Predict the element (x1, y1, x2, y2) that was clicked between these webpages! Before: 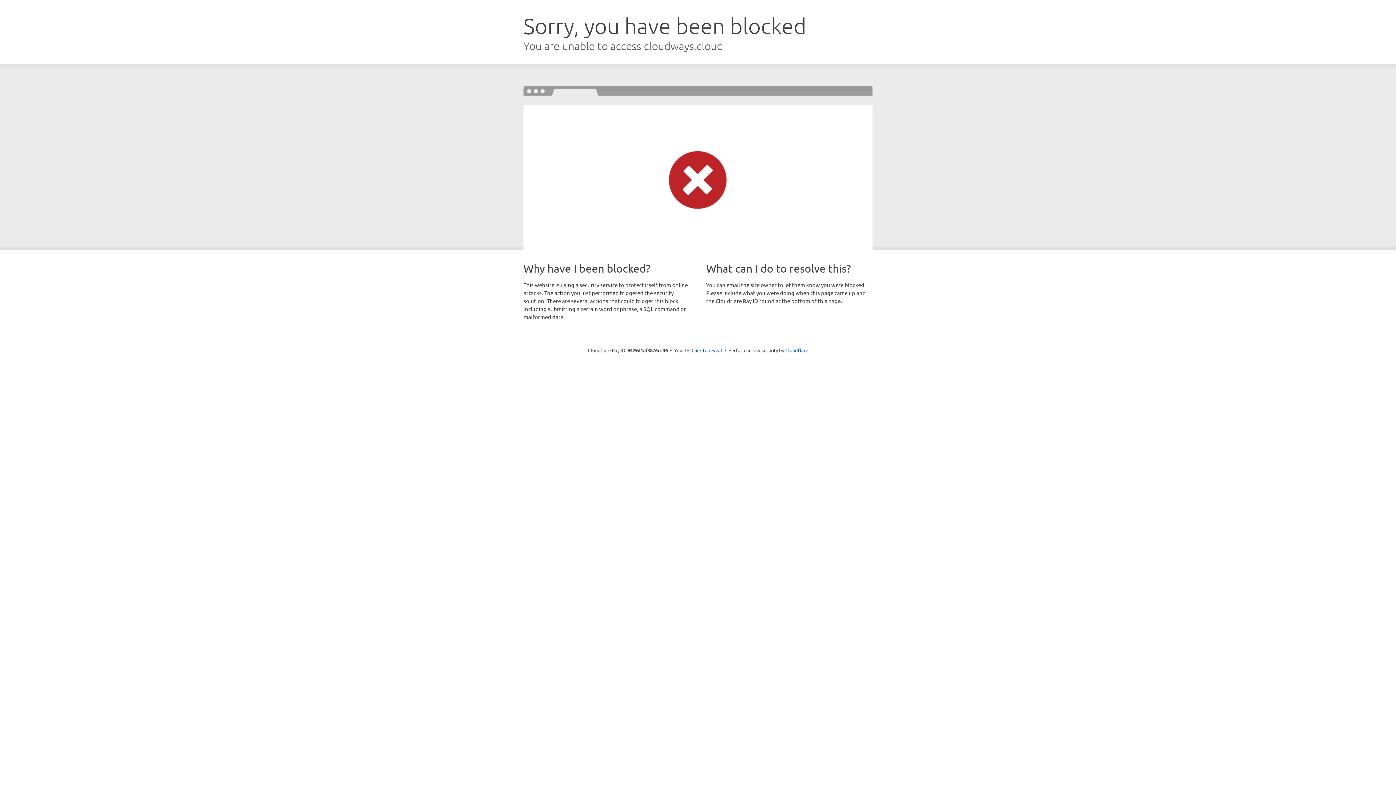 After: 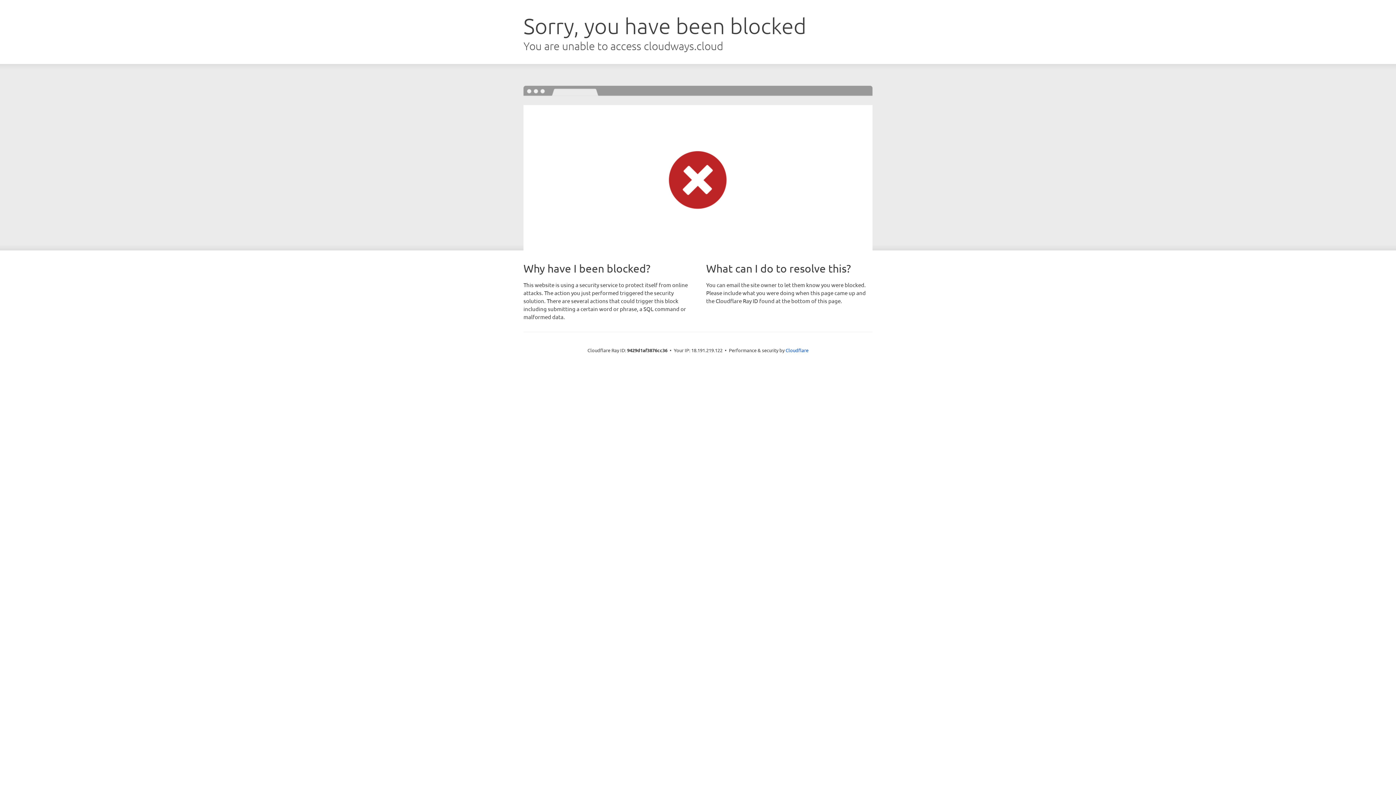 Action: bbox: (691, 346, 722, 353) label: Click to reveal